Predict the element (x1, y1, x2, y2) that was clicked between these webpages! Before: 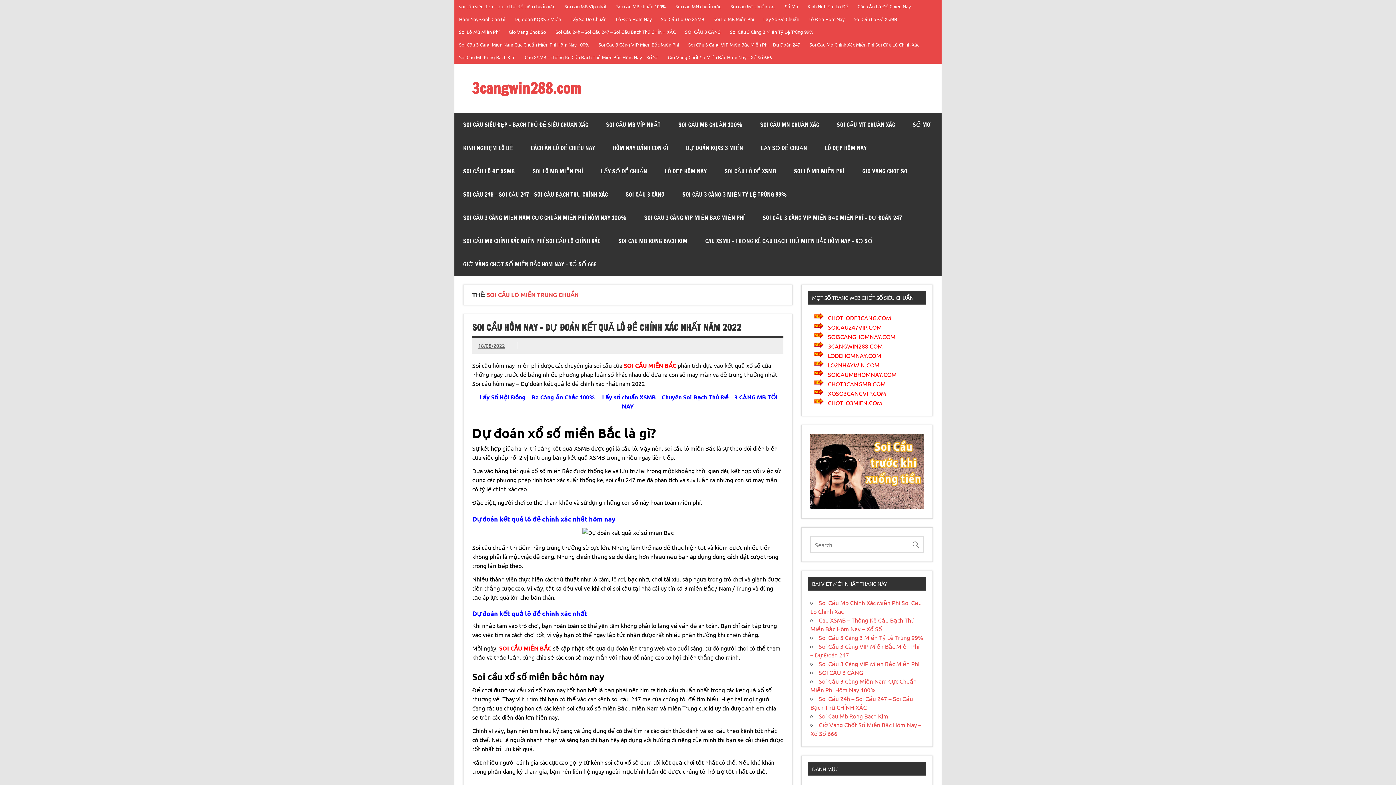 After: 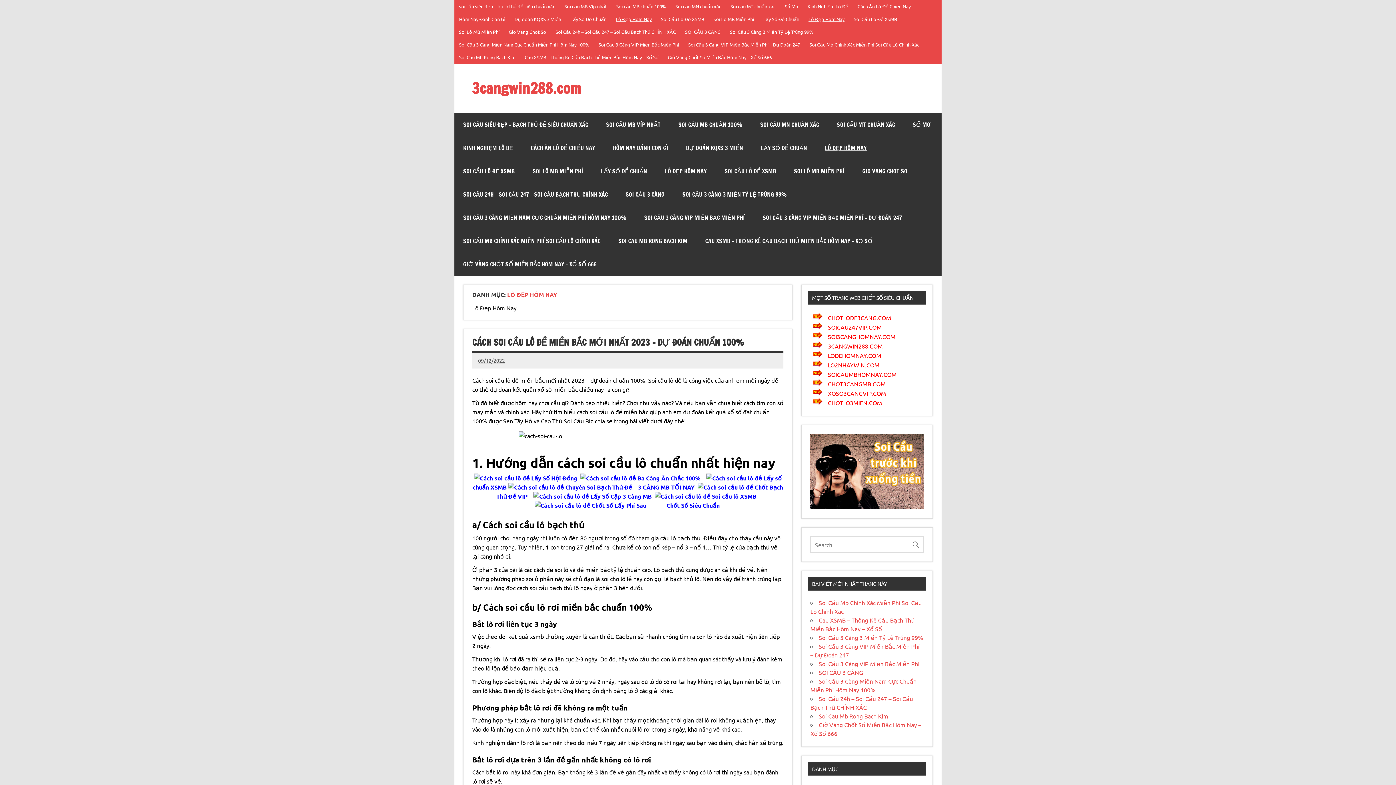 Action: label: Lô Đẹp Hôm Nay bbox: (611, 12, 656, 25)